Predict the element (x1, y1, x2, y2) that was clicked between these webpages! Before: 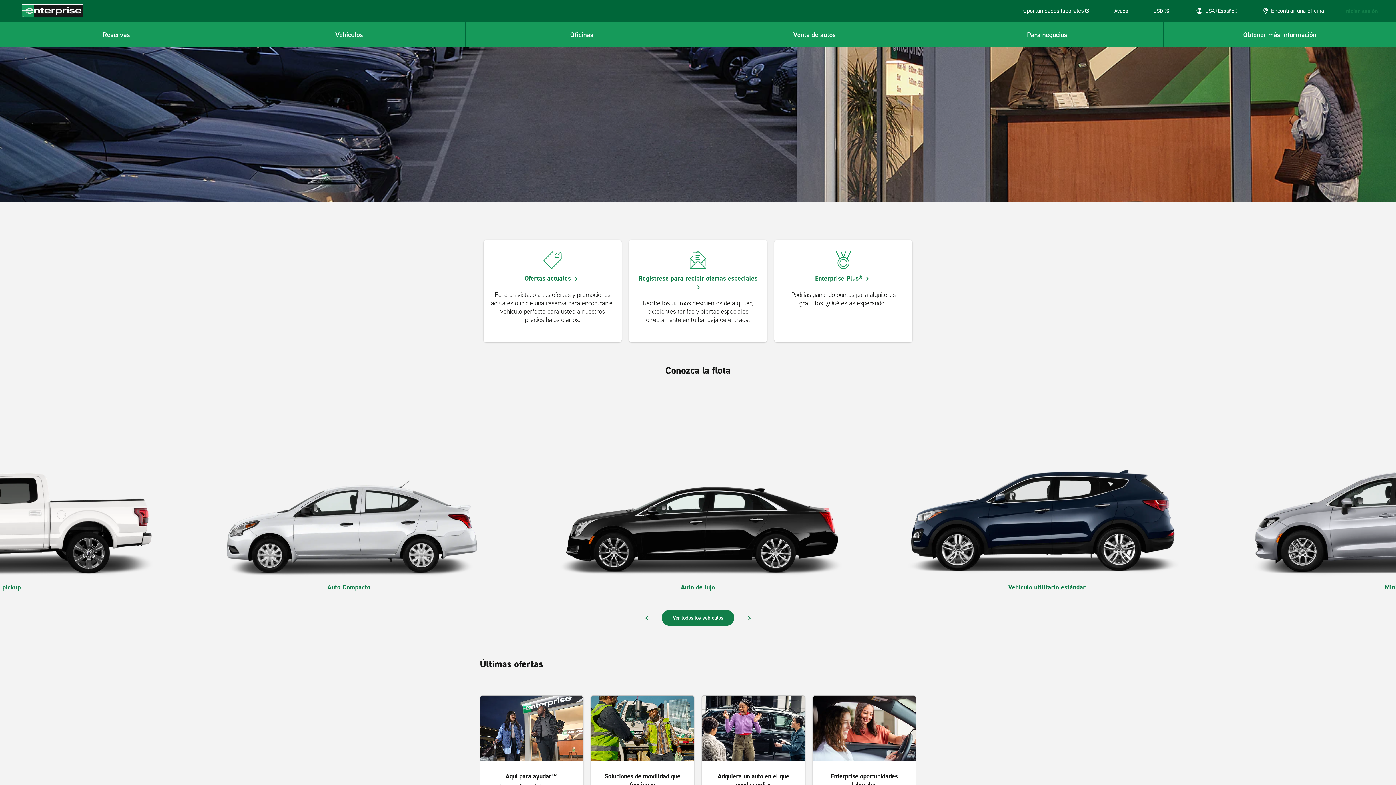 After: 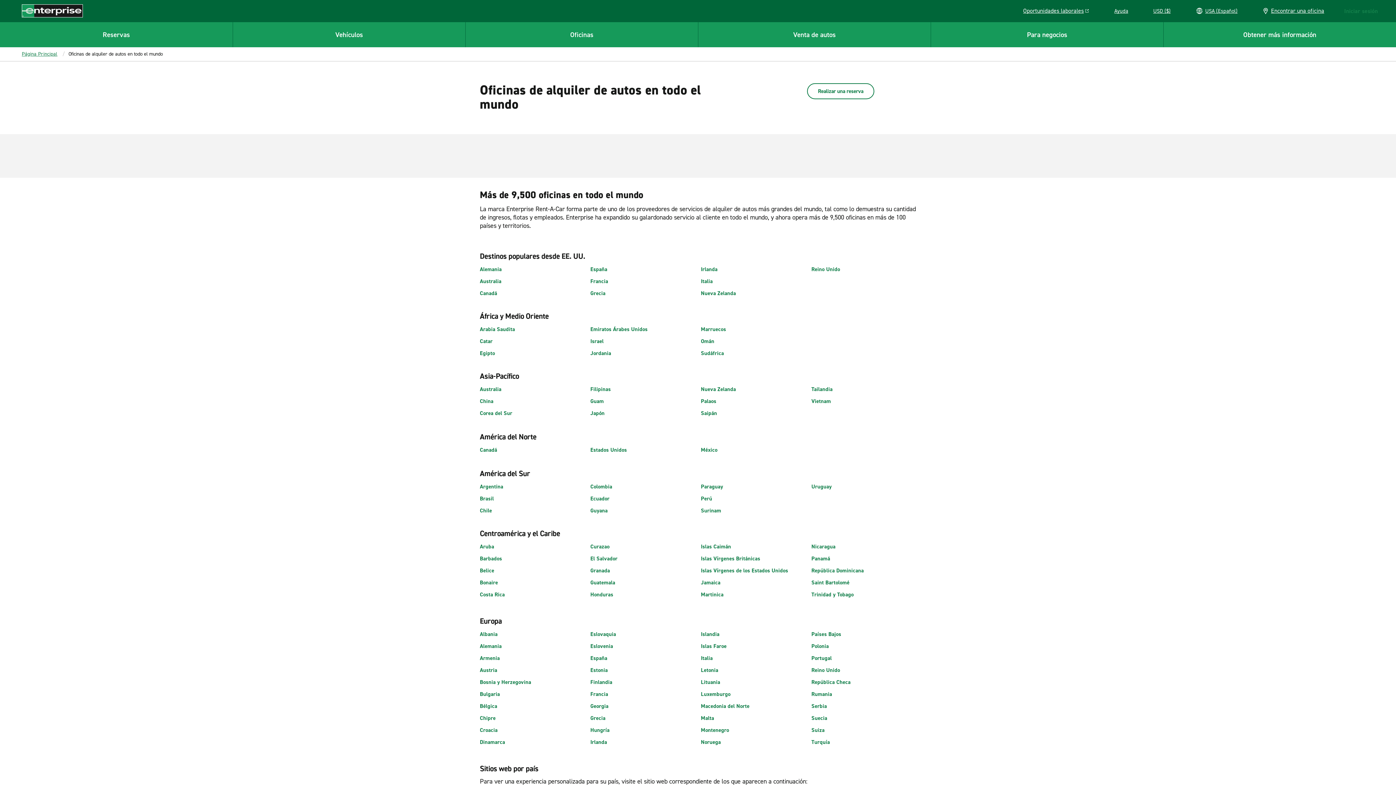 Action: label: Encontrar una oficina bbox: (1257, 4, 1329, 17)